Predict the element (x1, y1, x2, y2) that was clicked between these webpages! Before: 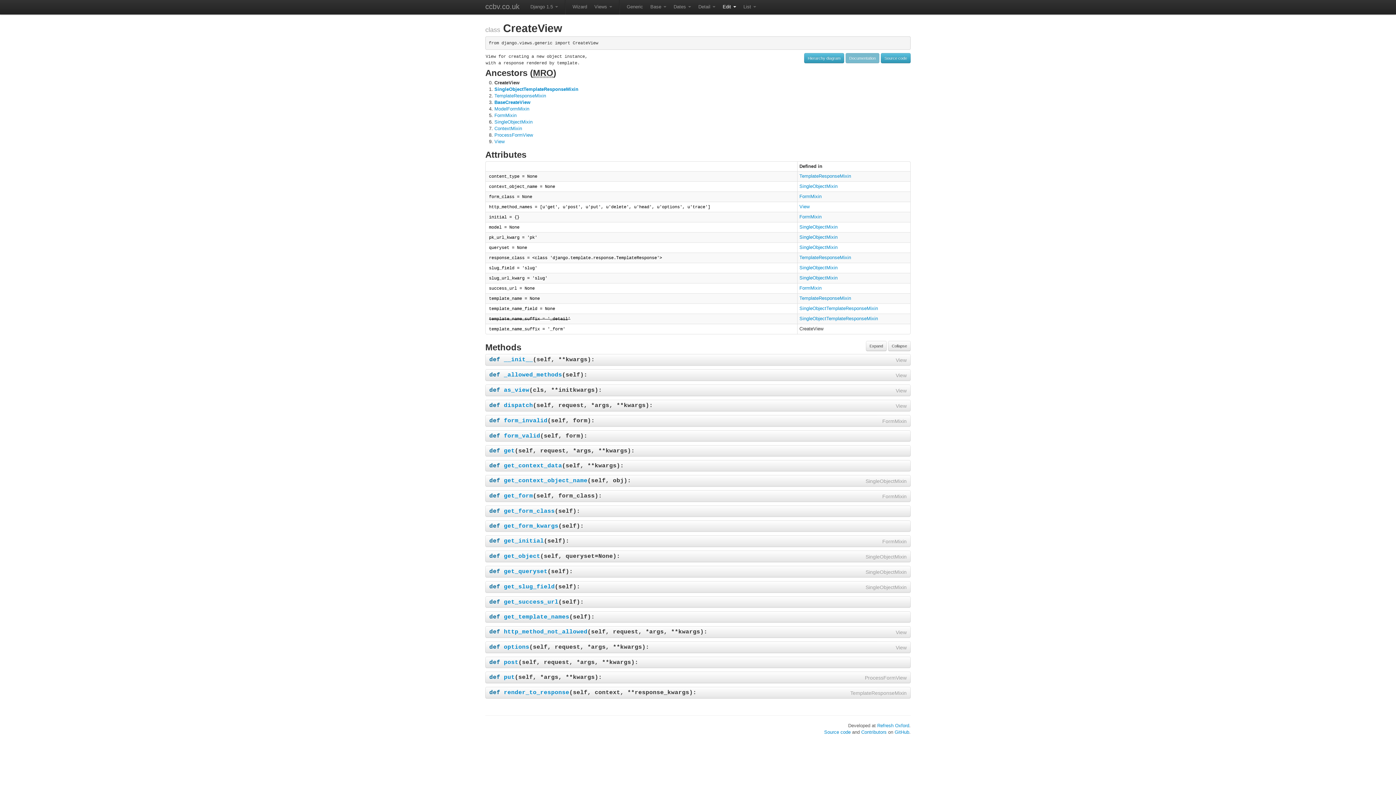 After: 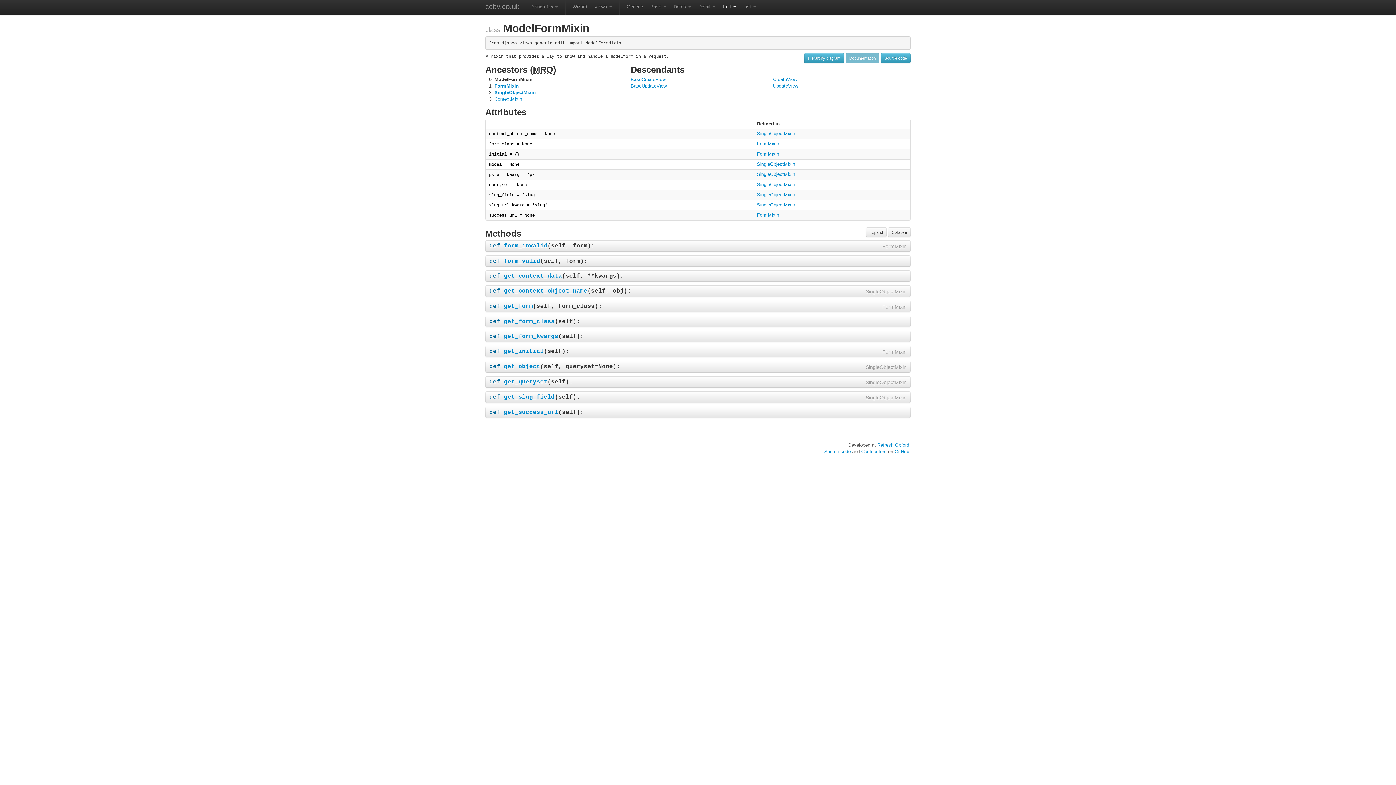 Action: bbox: (494, 106, 529, 111) label: ModelFormMixin